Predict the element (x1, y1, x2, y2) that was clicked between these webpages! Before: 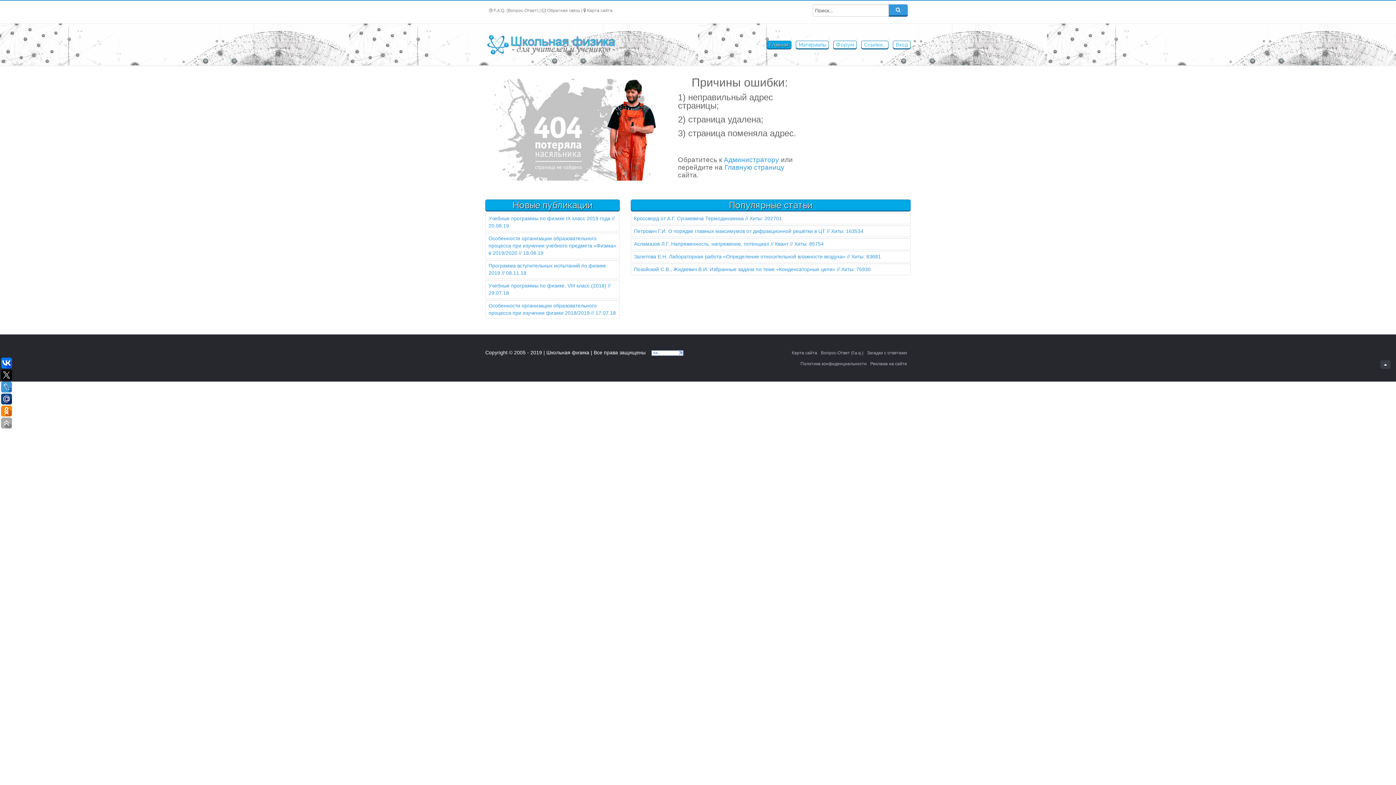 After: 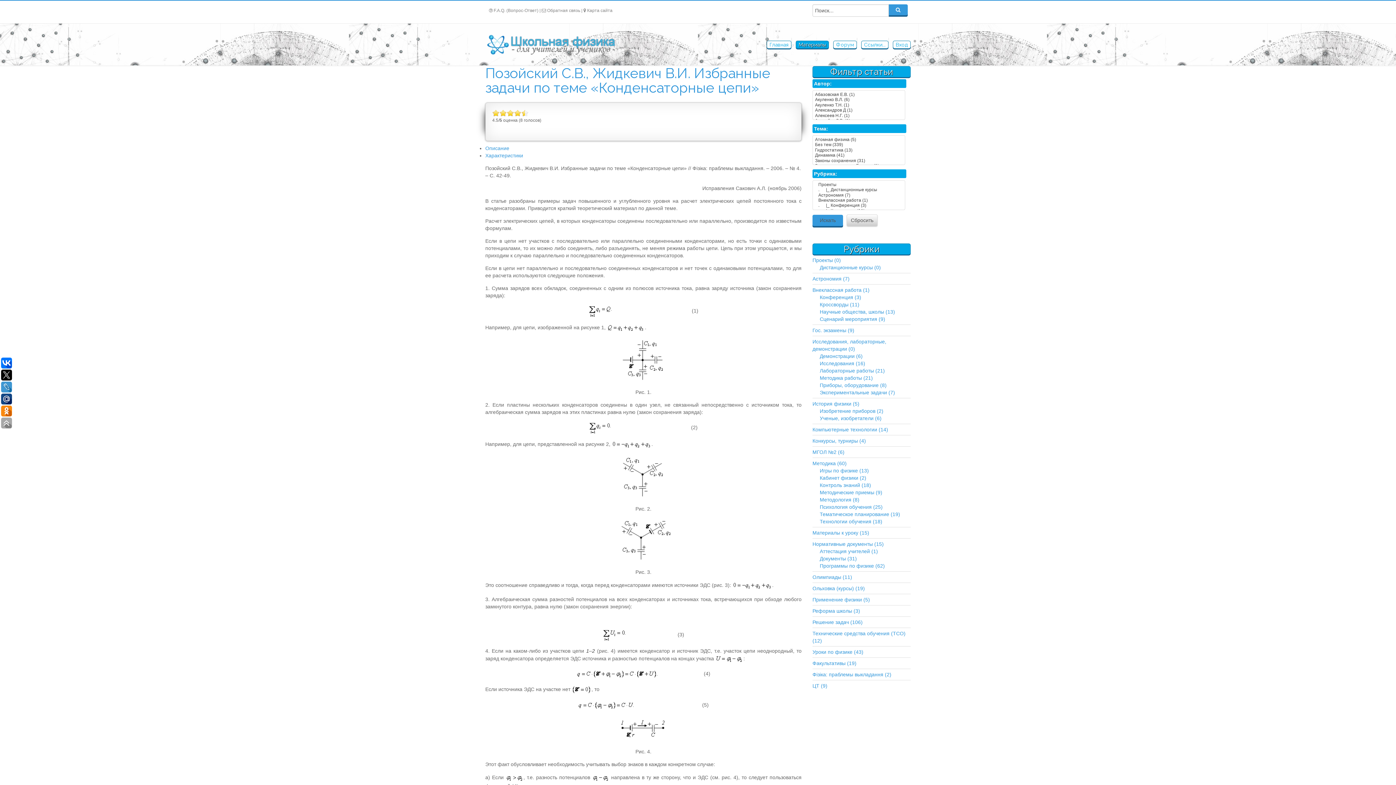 Action: label: Позойский С.В., Жидкевич В.И. Избранные задачи по теме «Конденсаторные цепи» bbox: (634, 266, 835, 272)